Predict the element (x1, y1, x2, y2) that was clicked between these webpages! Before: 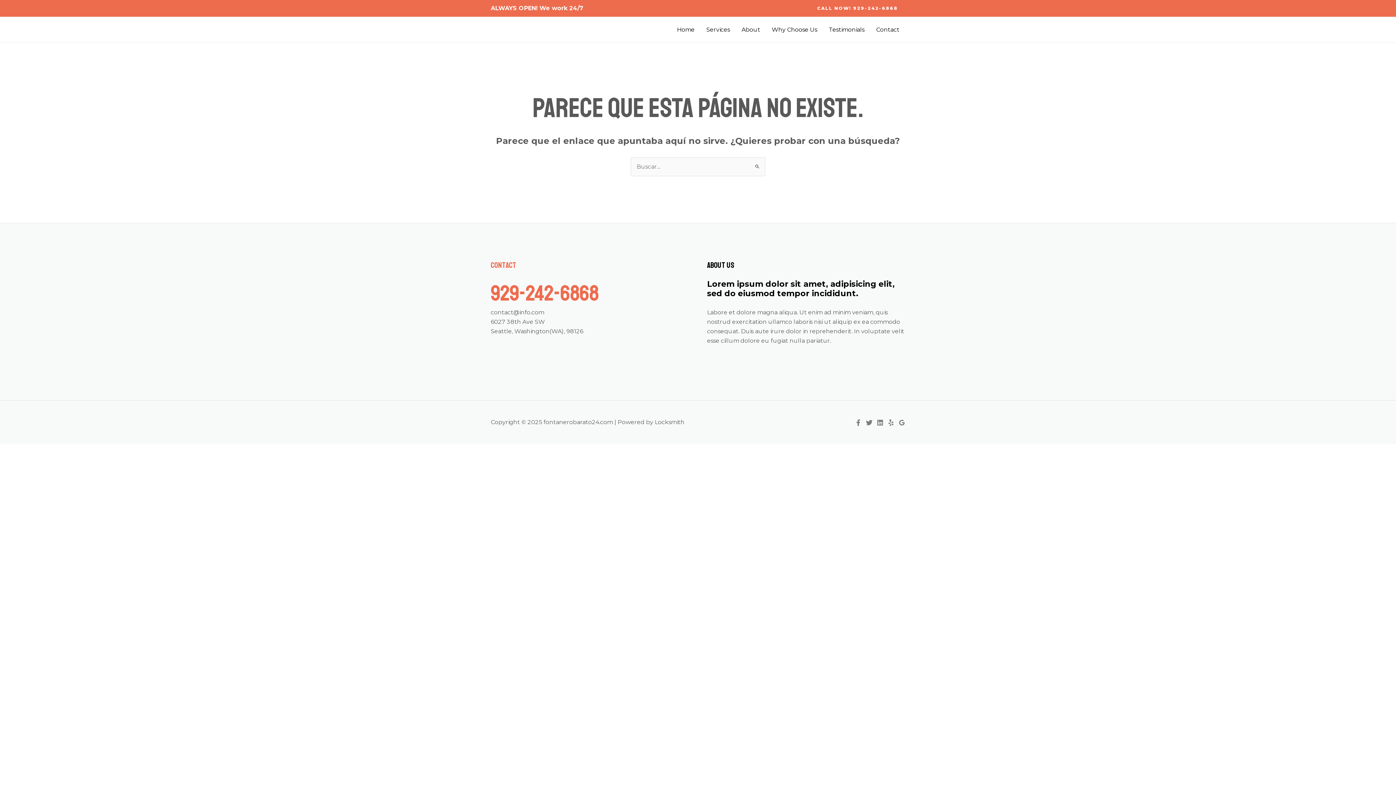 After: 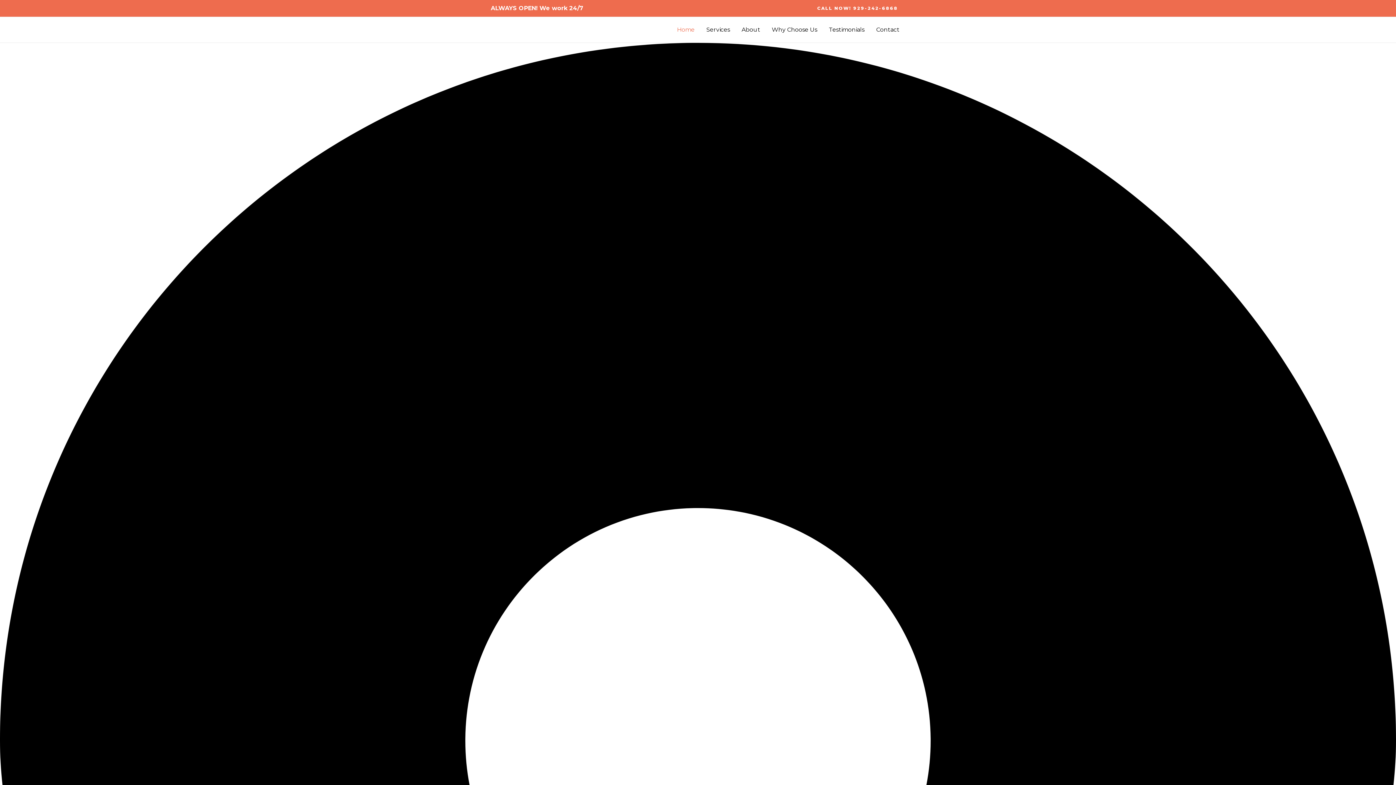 Action: label: Home bbox: (671, 17, 700, 42)